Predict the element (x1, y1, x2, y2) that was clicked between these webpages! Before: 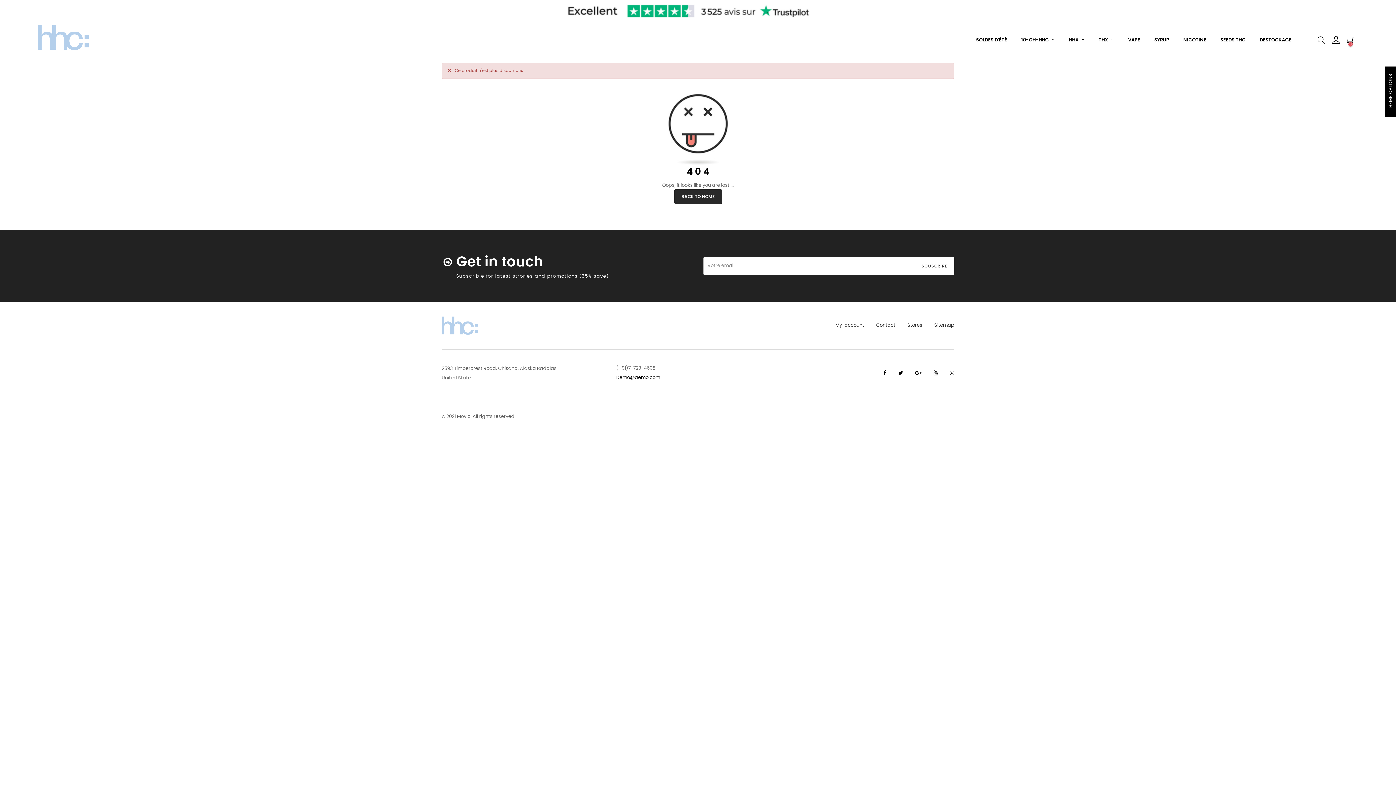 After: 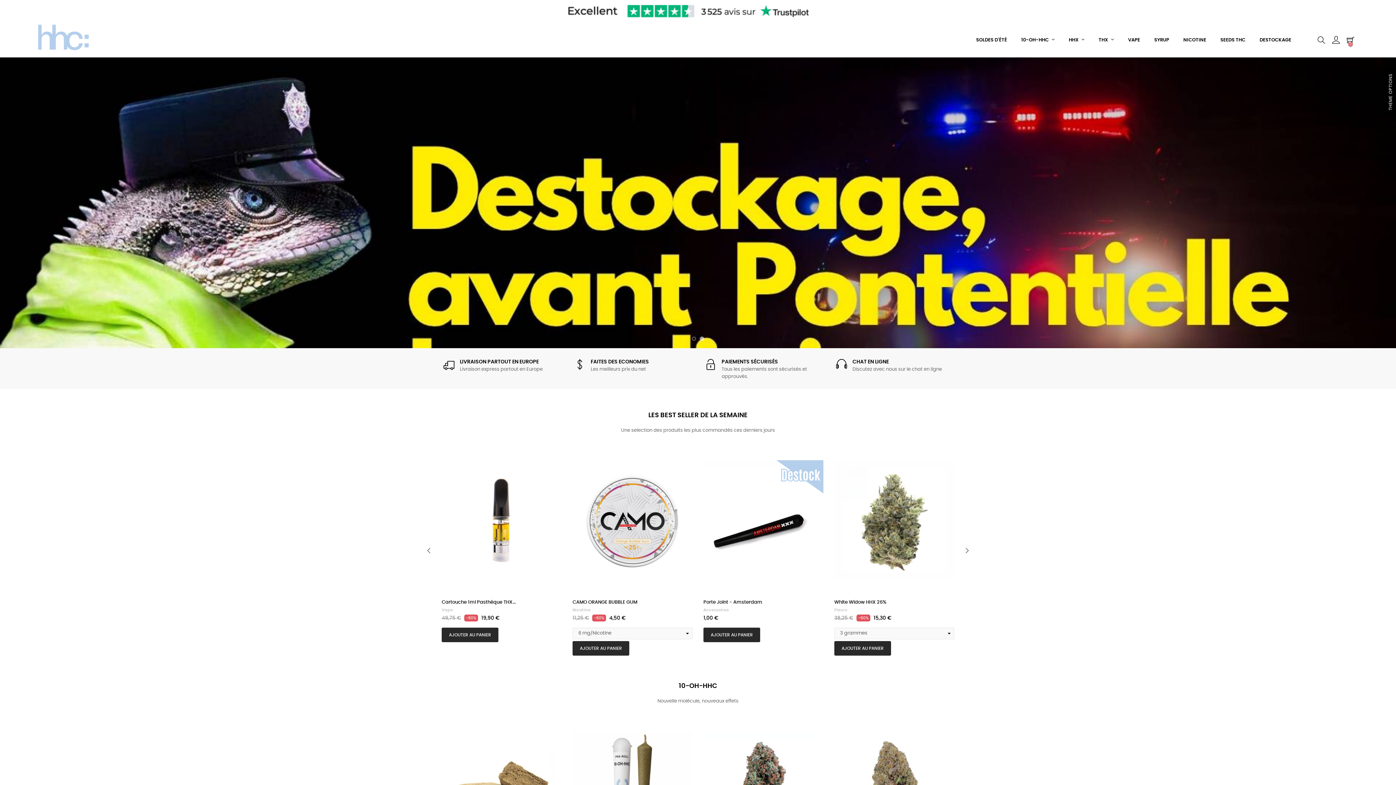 Action: bbox: (441, 323, 478, 328)